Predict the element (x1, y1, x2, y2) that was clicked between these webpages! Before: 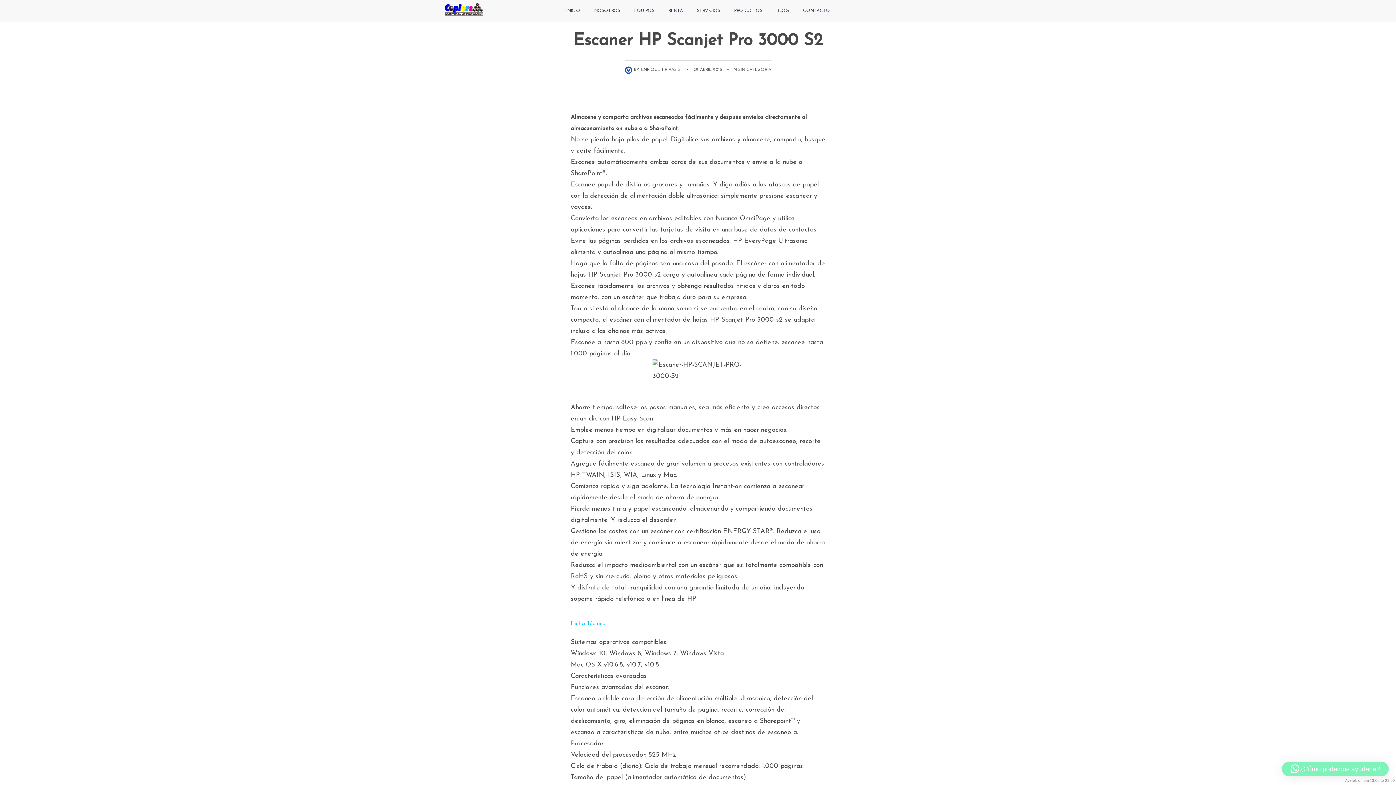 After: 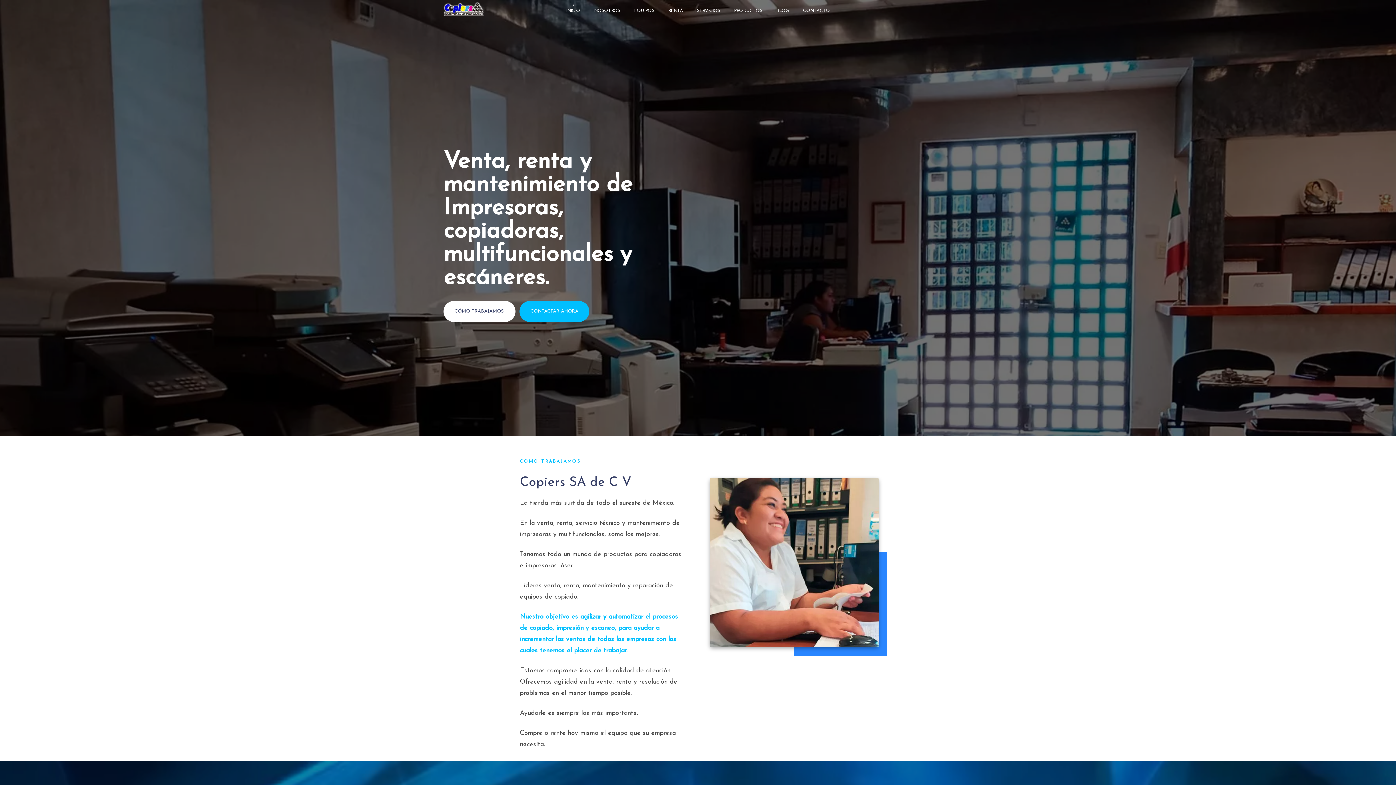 Action: bbox: (443, 3, 484, 16)